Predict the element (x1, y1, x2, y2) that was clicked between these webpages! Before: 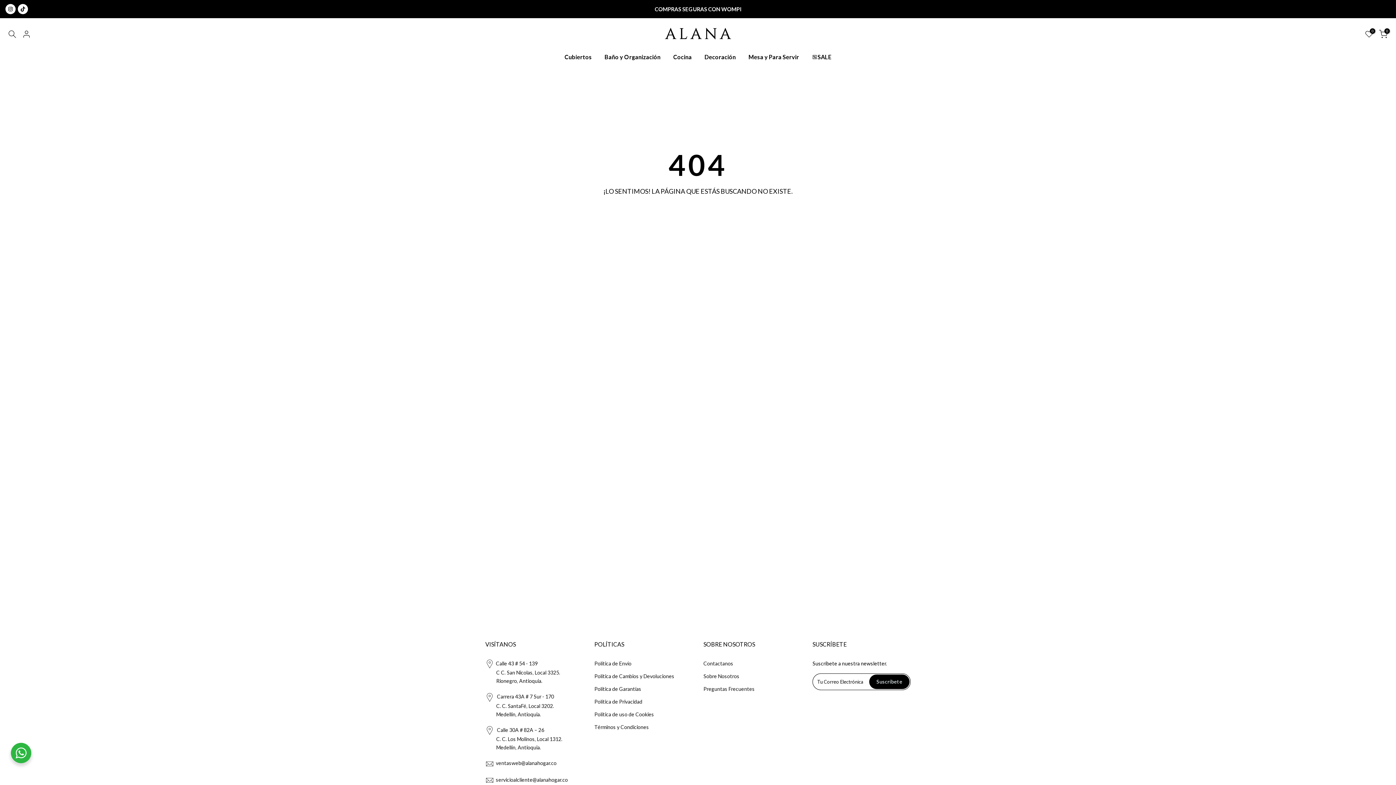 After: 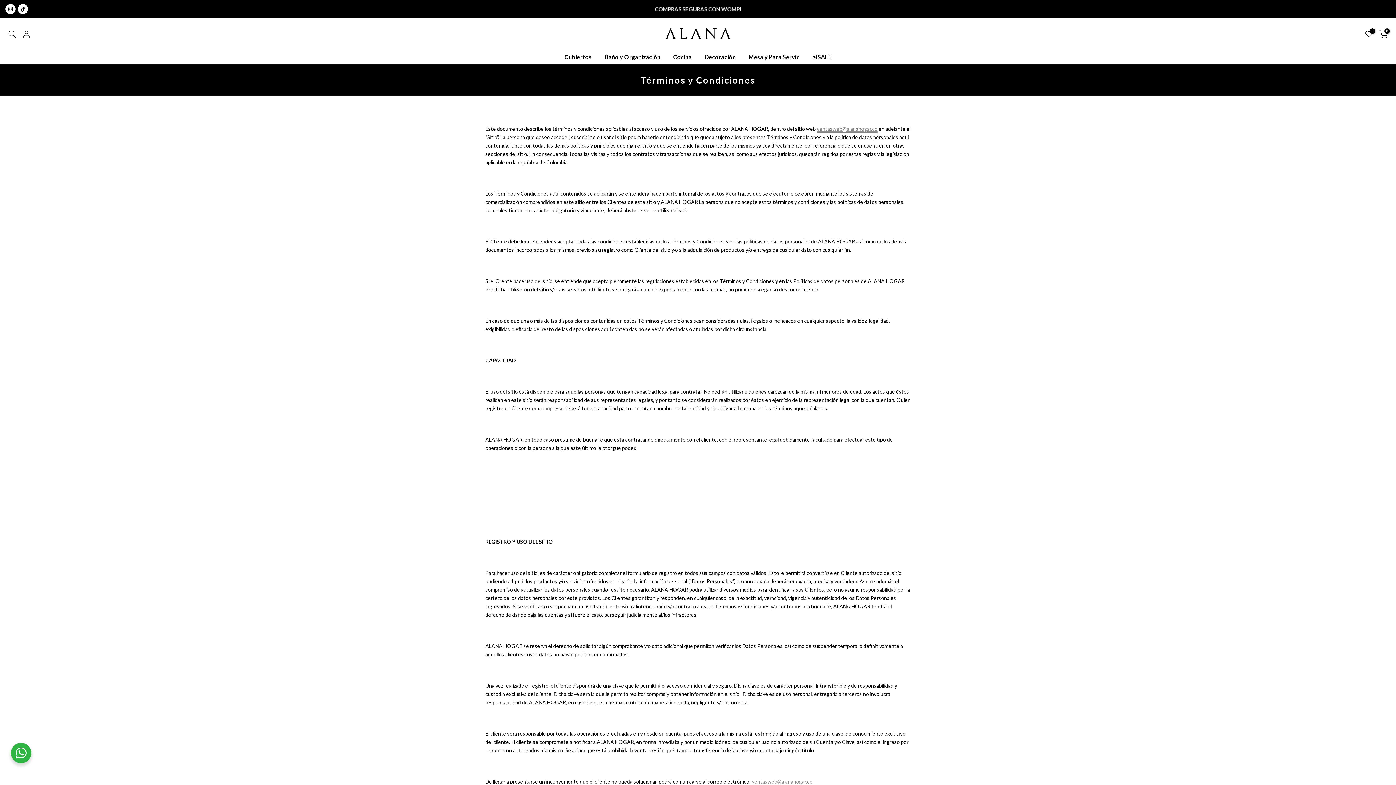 Action: label: Términos y Condiciones bbox: (594, 724, 649, 730)